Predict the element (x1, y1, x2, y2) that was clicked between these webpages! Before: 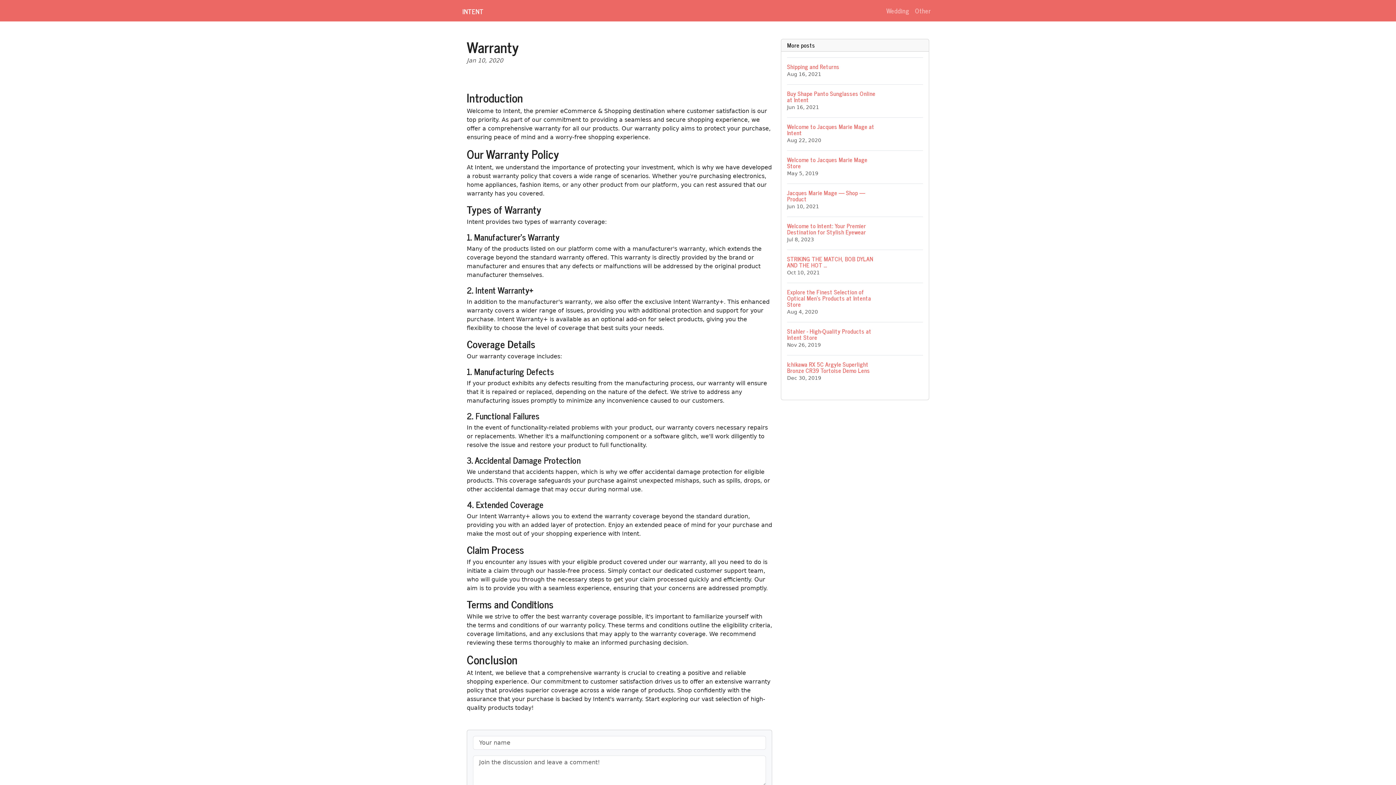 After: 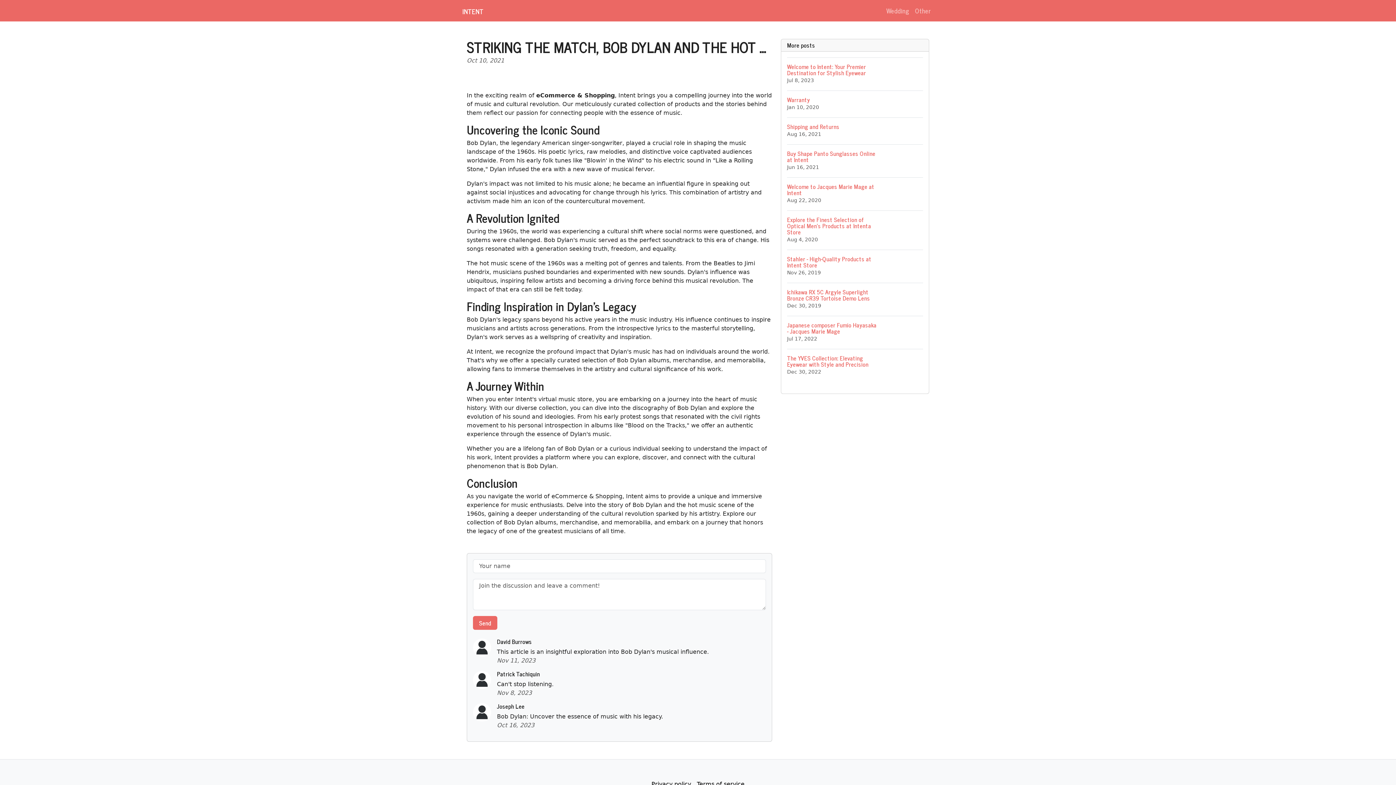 Action: label: STRIKING THE MATCH, BOB DYLAN AND THE HOT ...
Oct 10, 2021 bbox: (787, 249, 923, 282)